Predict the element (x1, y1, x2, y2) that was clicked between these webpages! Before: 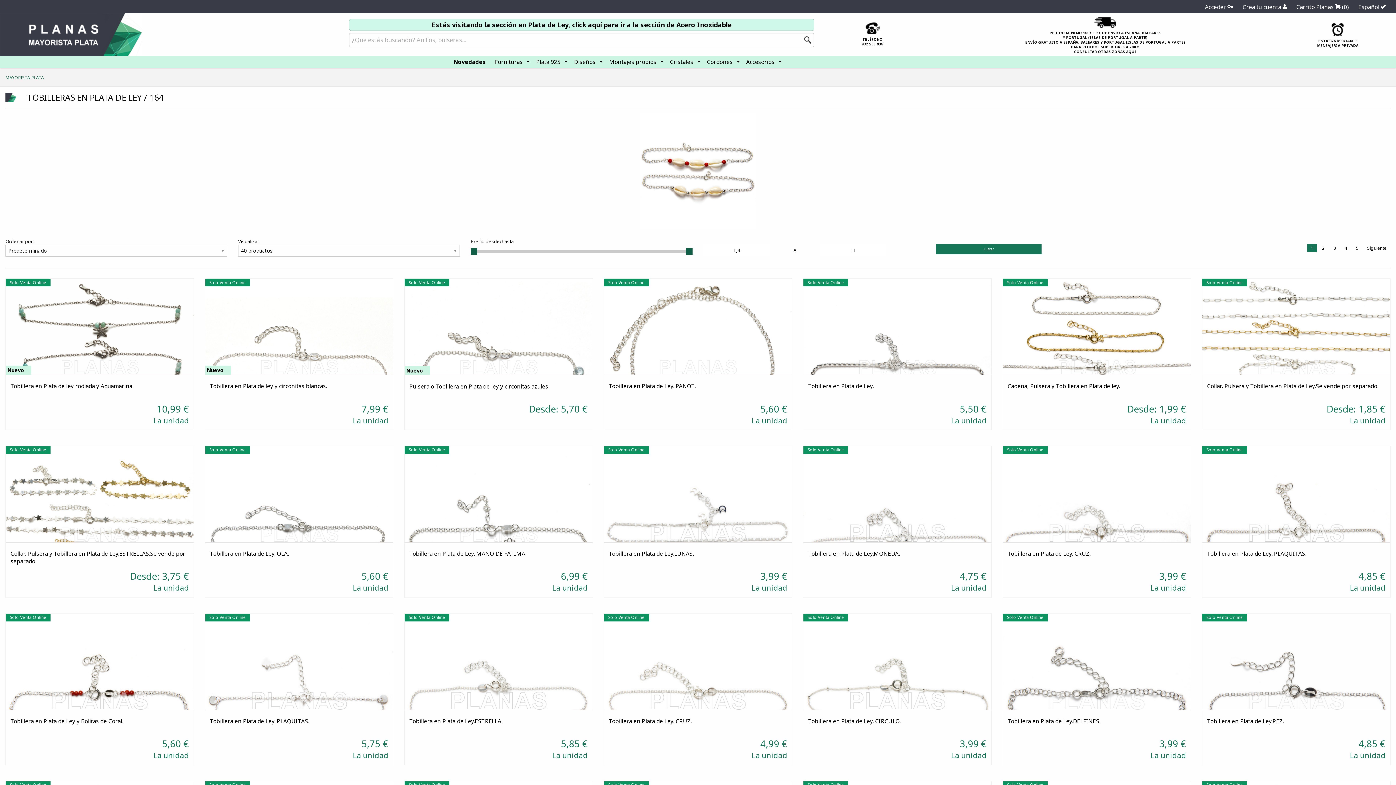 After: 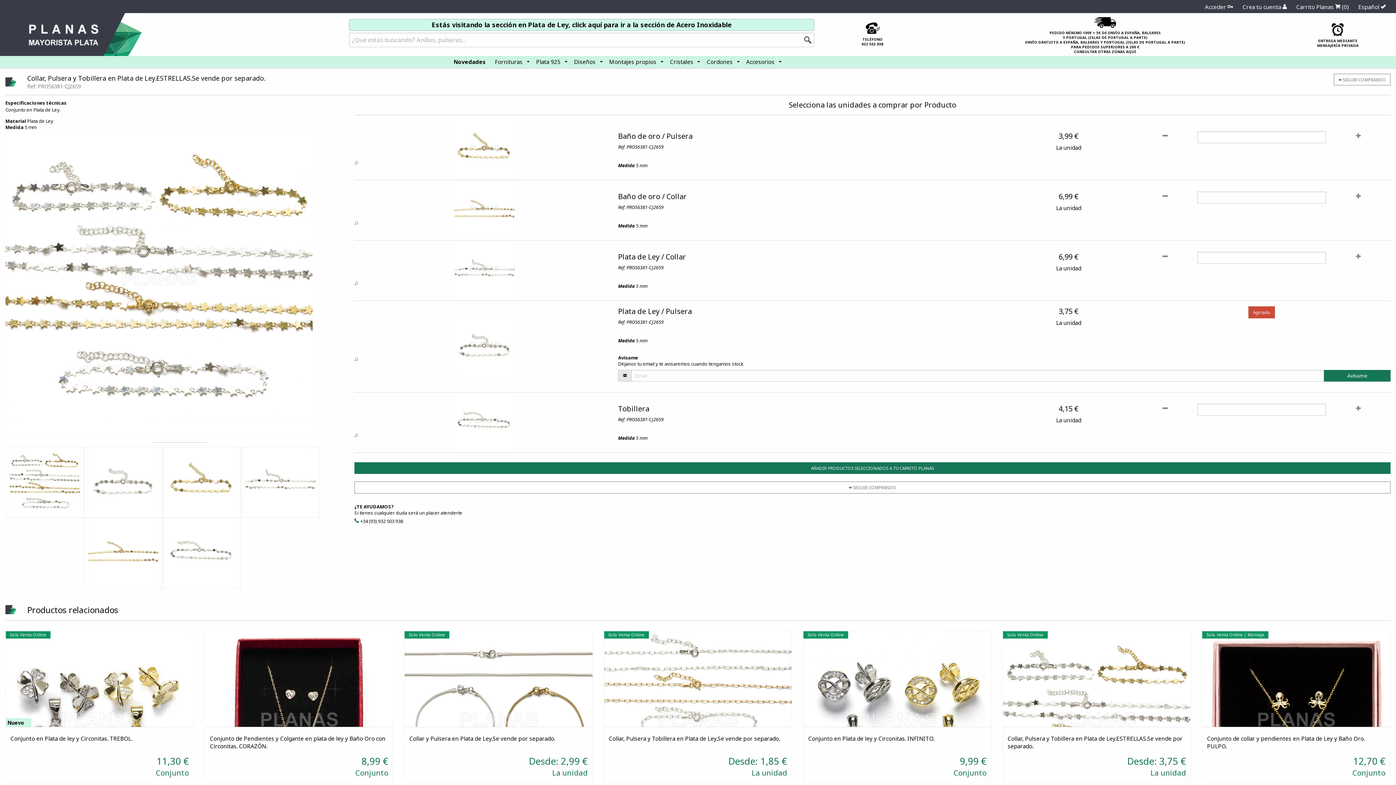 Action: label: Collar, Pulsera y Tobillera en Plata de Ley.ESTRELLAS.Se vende por separado.
Desde: 3,75 €
La unidad bbox: (10, 547, 189, 593)